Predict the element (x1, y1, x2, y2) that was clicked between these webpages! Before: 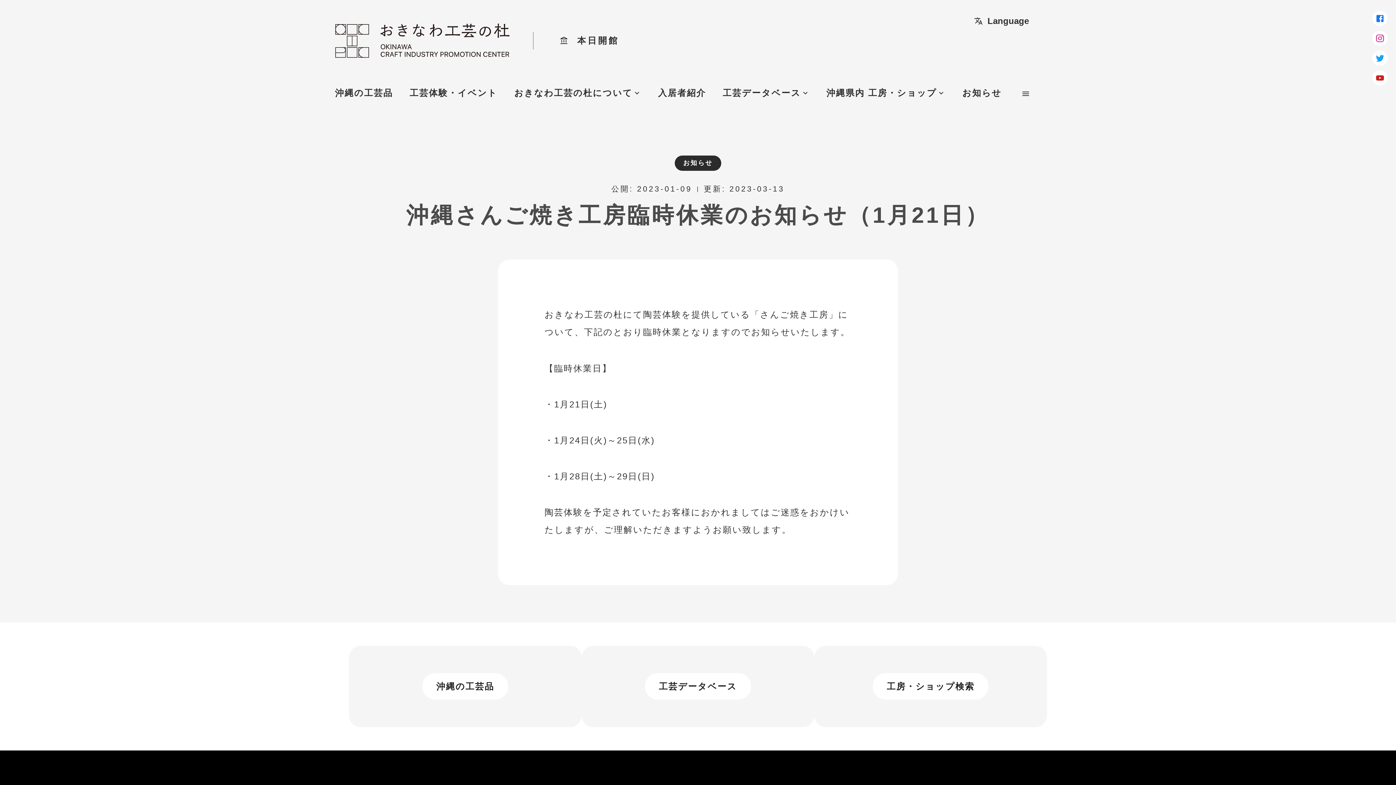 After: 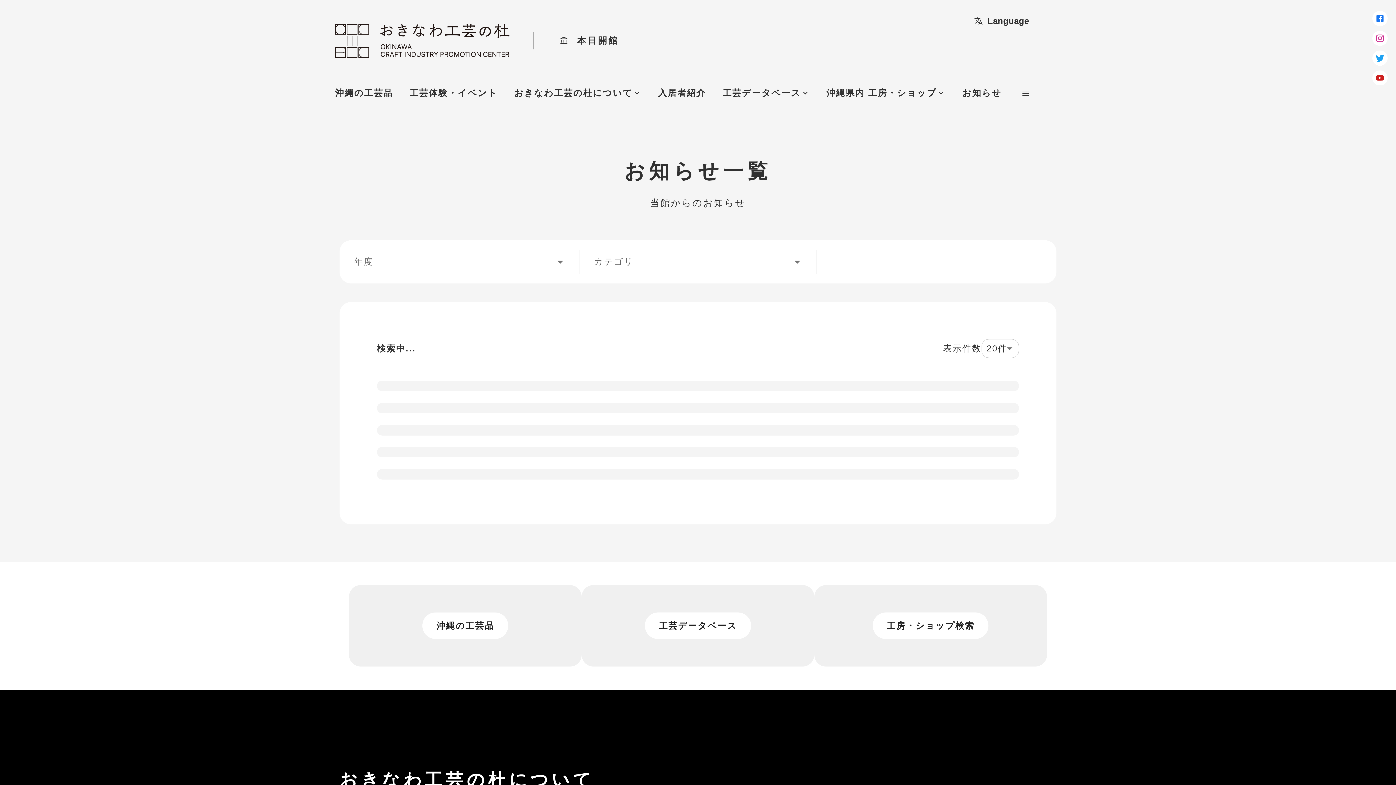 Action: label: お知らせ bbox: (962, 81, 1002, 104)